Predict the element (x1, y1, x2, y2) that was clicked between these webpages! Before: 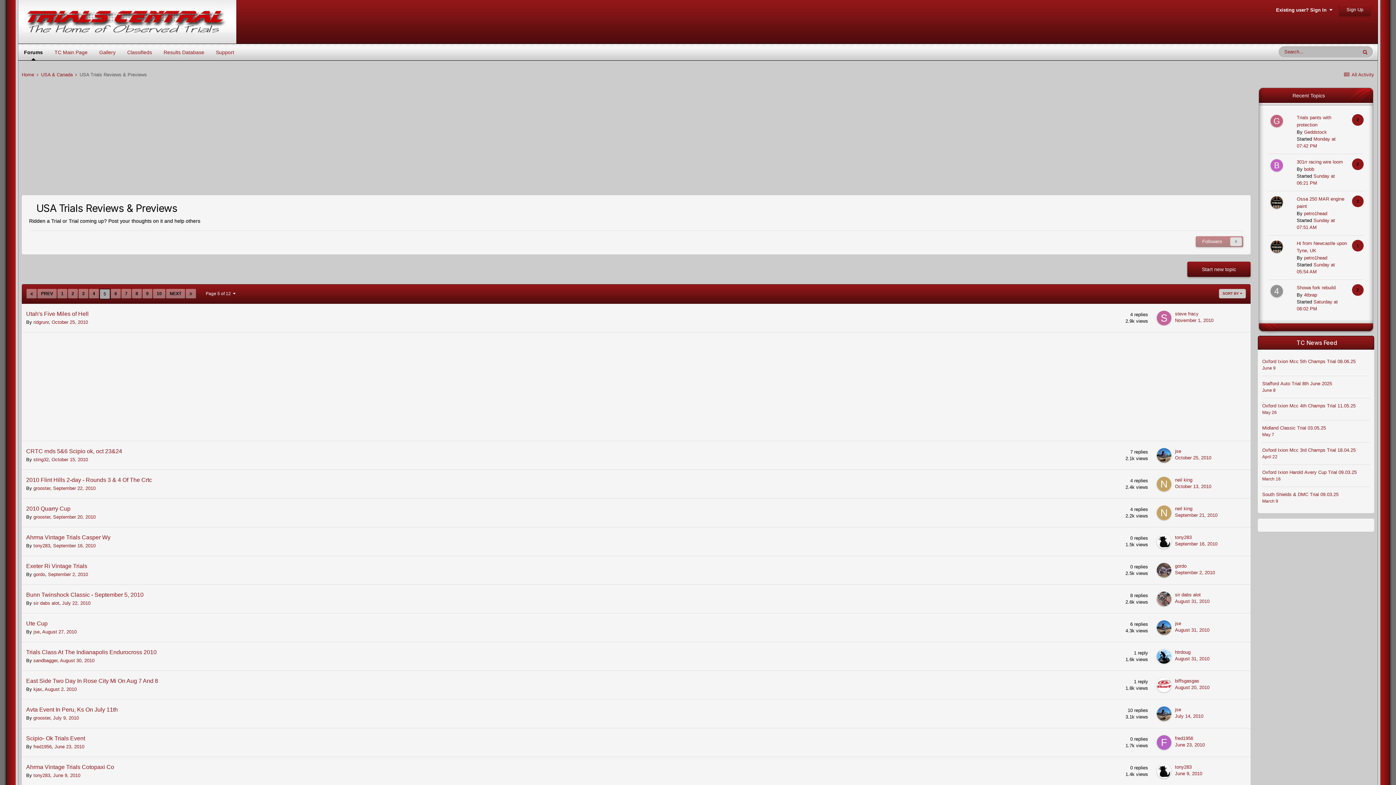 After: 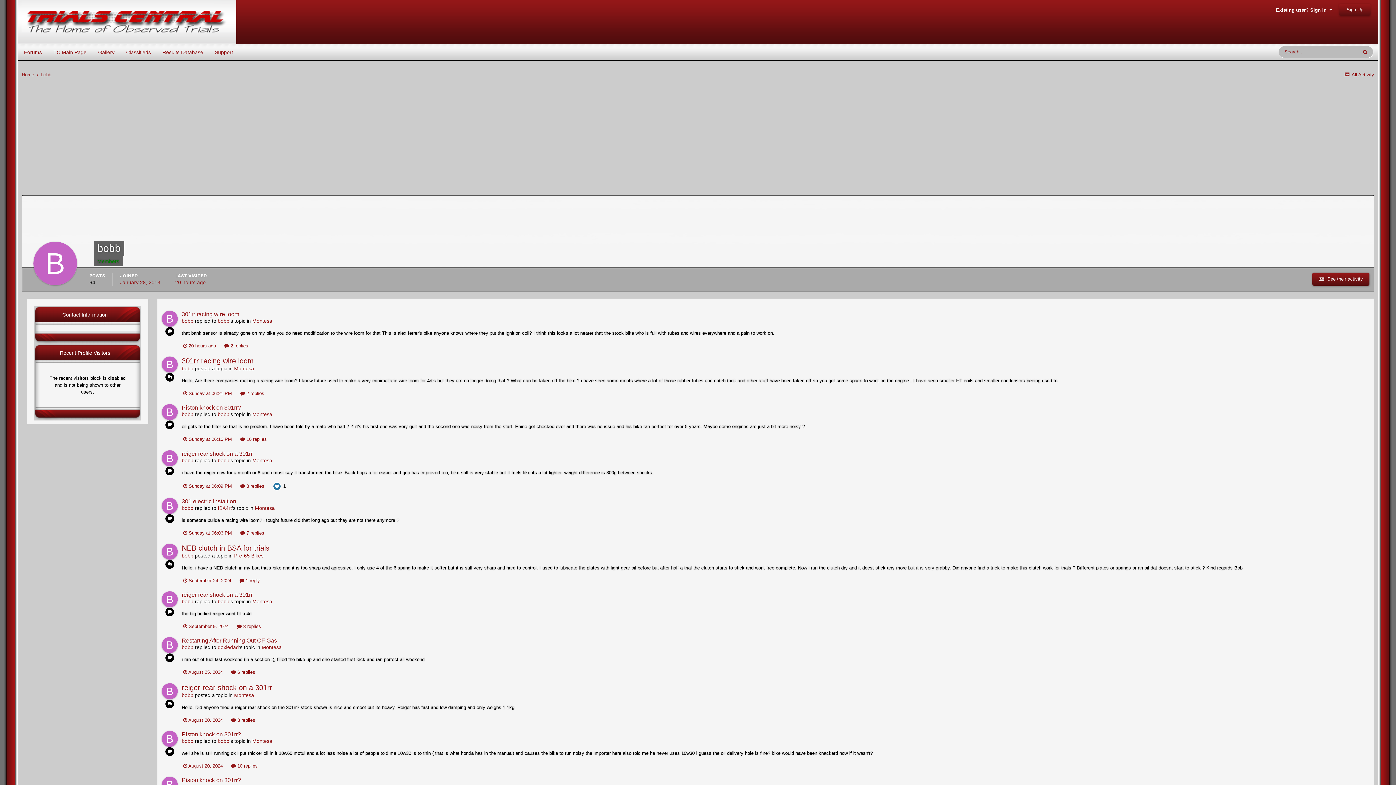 Action: bbox: (1270, 159, 1283, 171)